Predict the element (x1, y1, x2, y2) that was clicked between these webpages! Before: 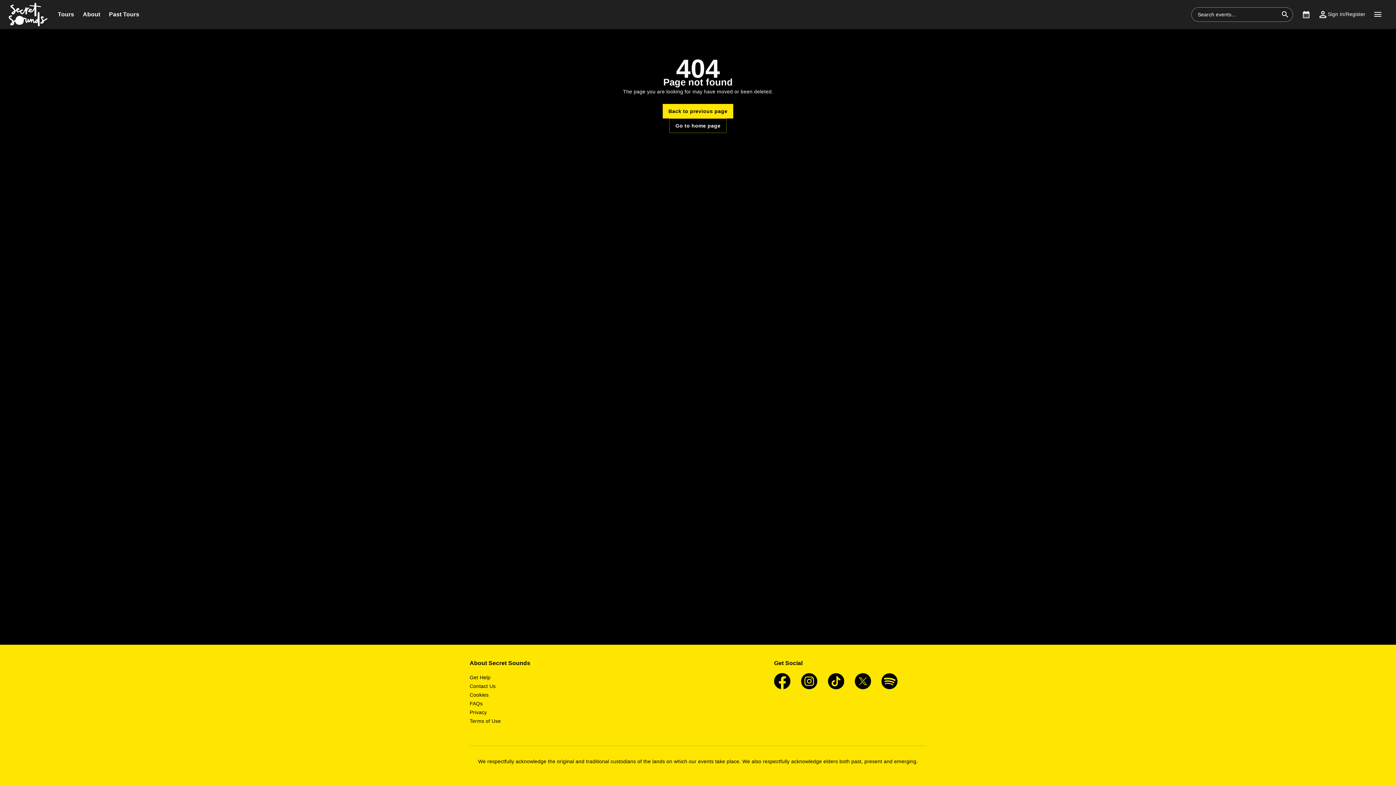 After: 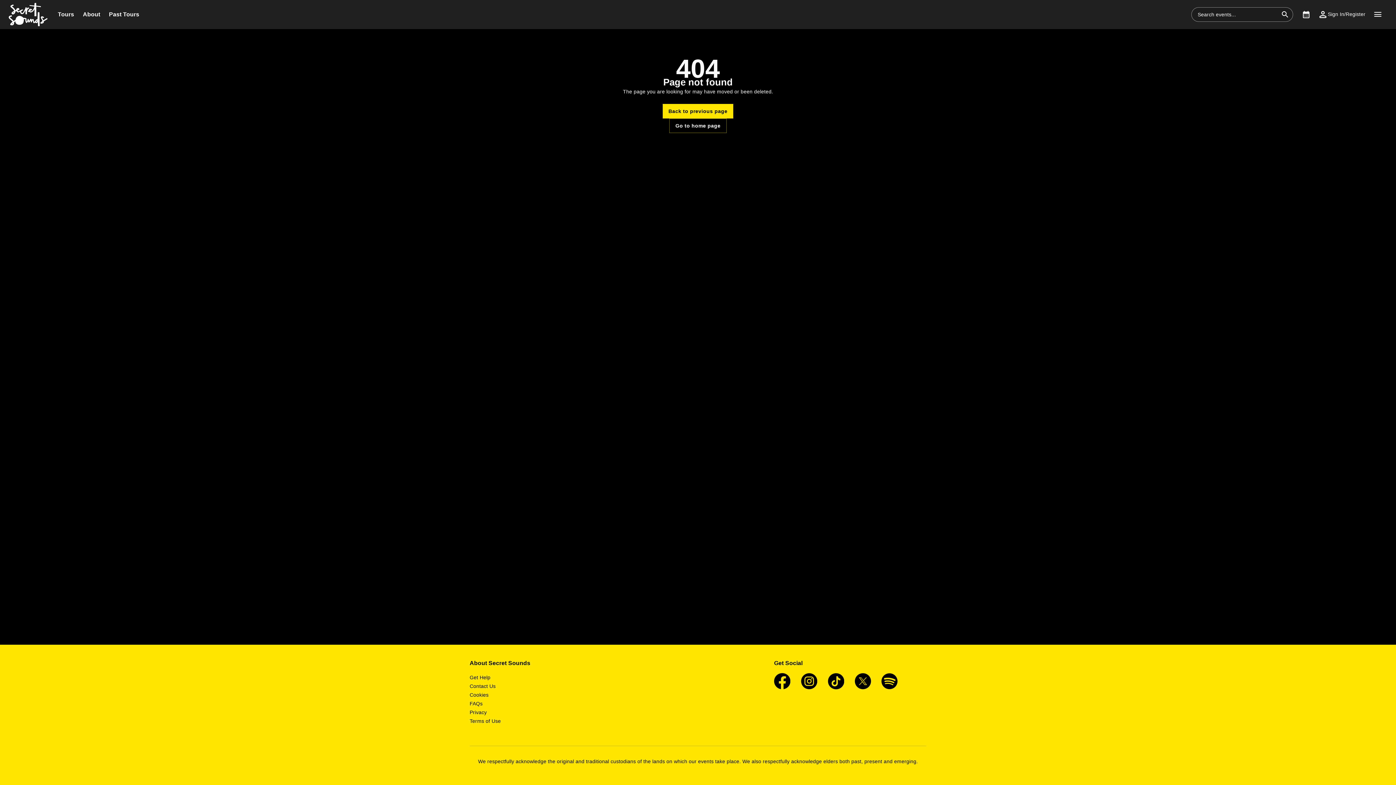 Action: label: Opens in new tab bbox: (774, 673, 792, 689)